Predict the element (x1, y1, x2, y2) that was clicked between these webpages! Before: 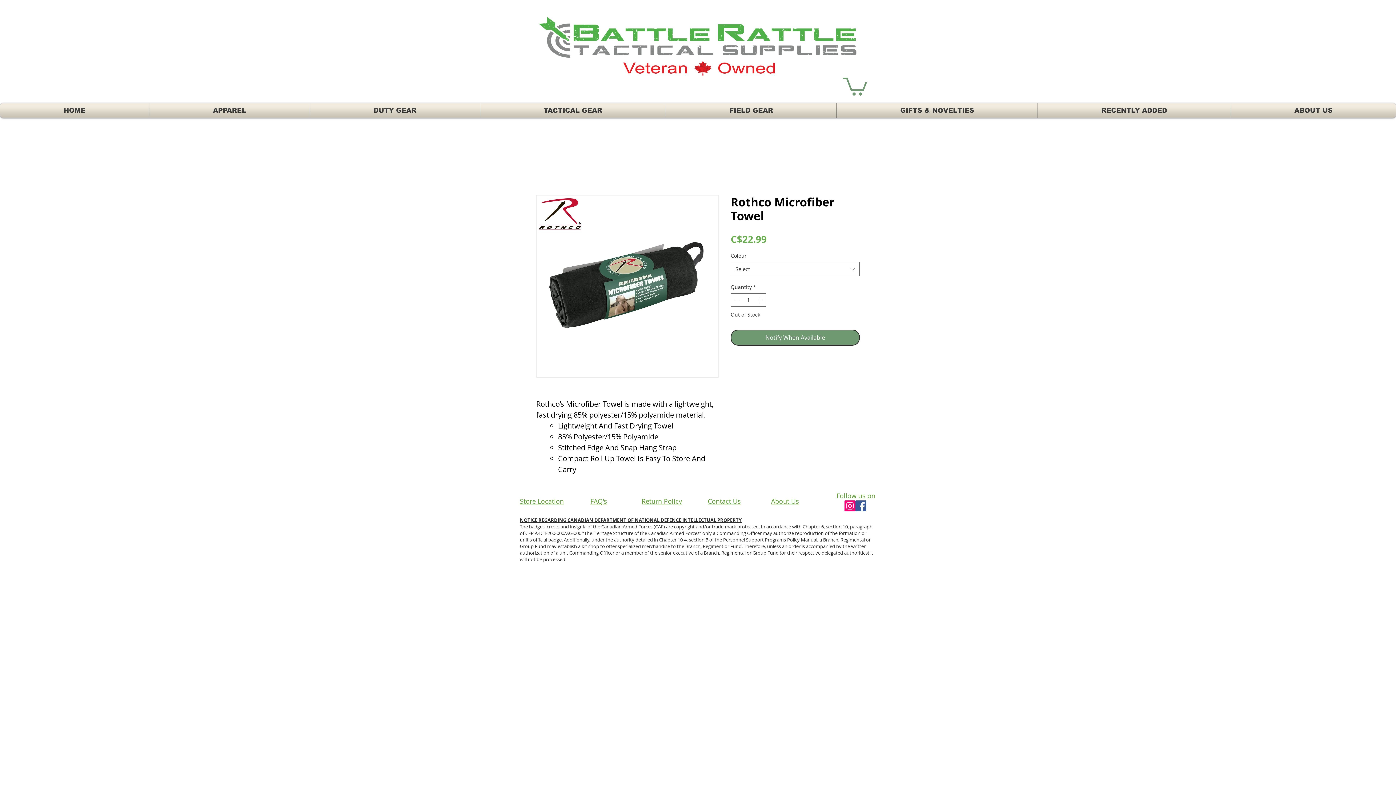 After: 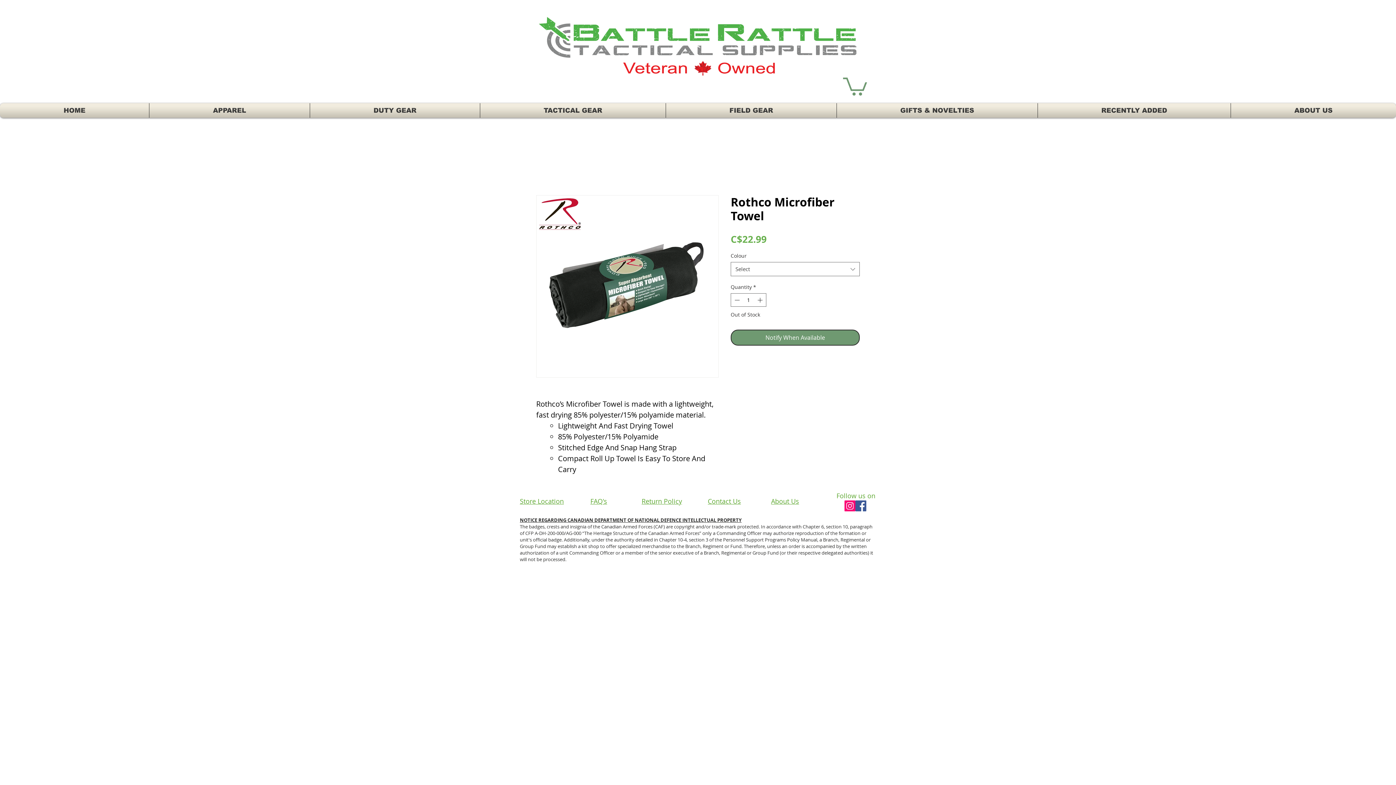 Action: bbox: (536, 195, 718, 377)